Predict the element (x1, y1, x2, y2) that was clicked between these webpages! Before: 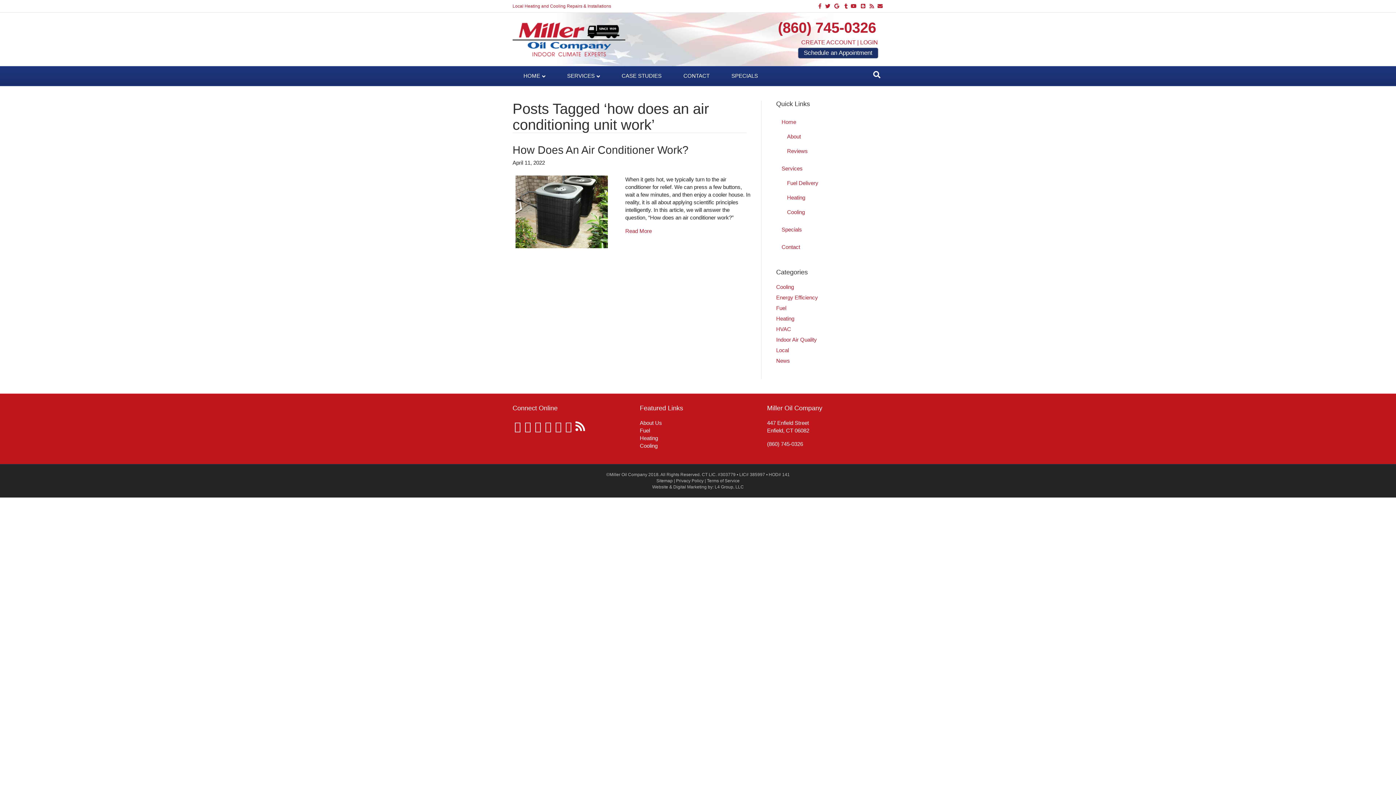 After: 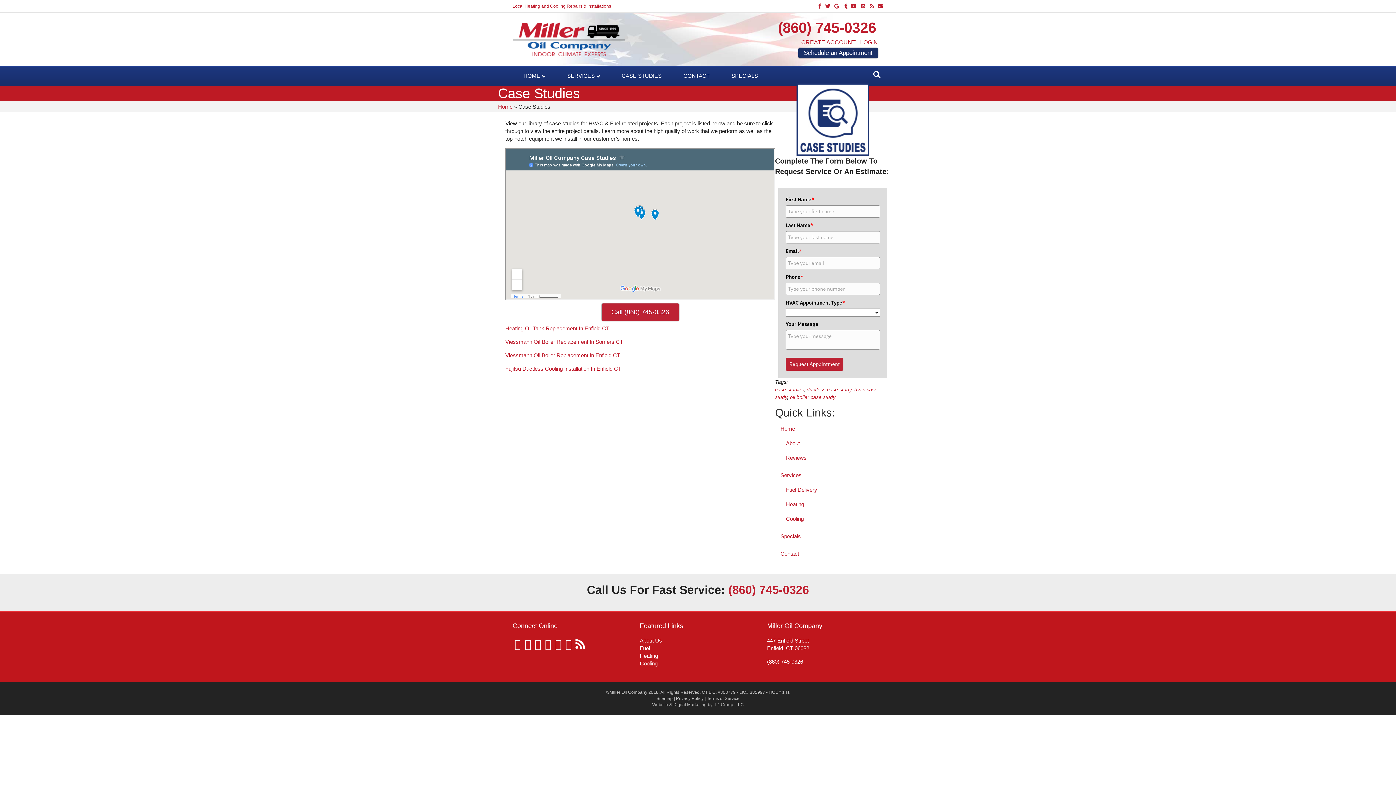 Action: label: CASE STUDIES bbox: (610, 66, 672, 85)